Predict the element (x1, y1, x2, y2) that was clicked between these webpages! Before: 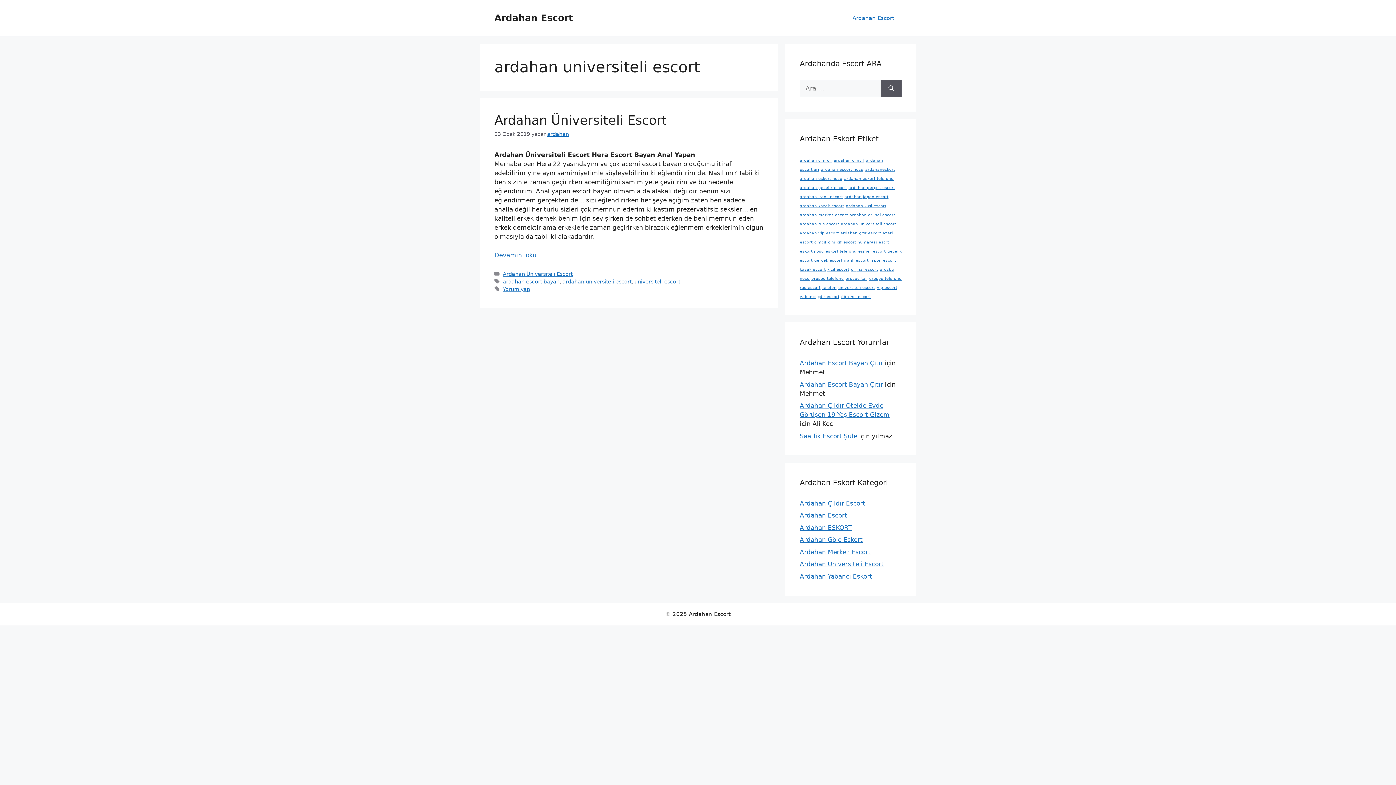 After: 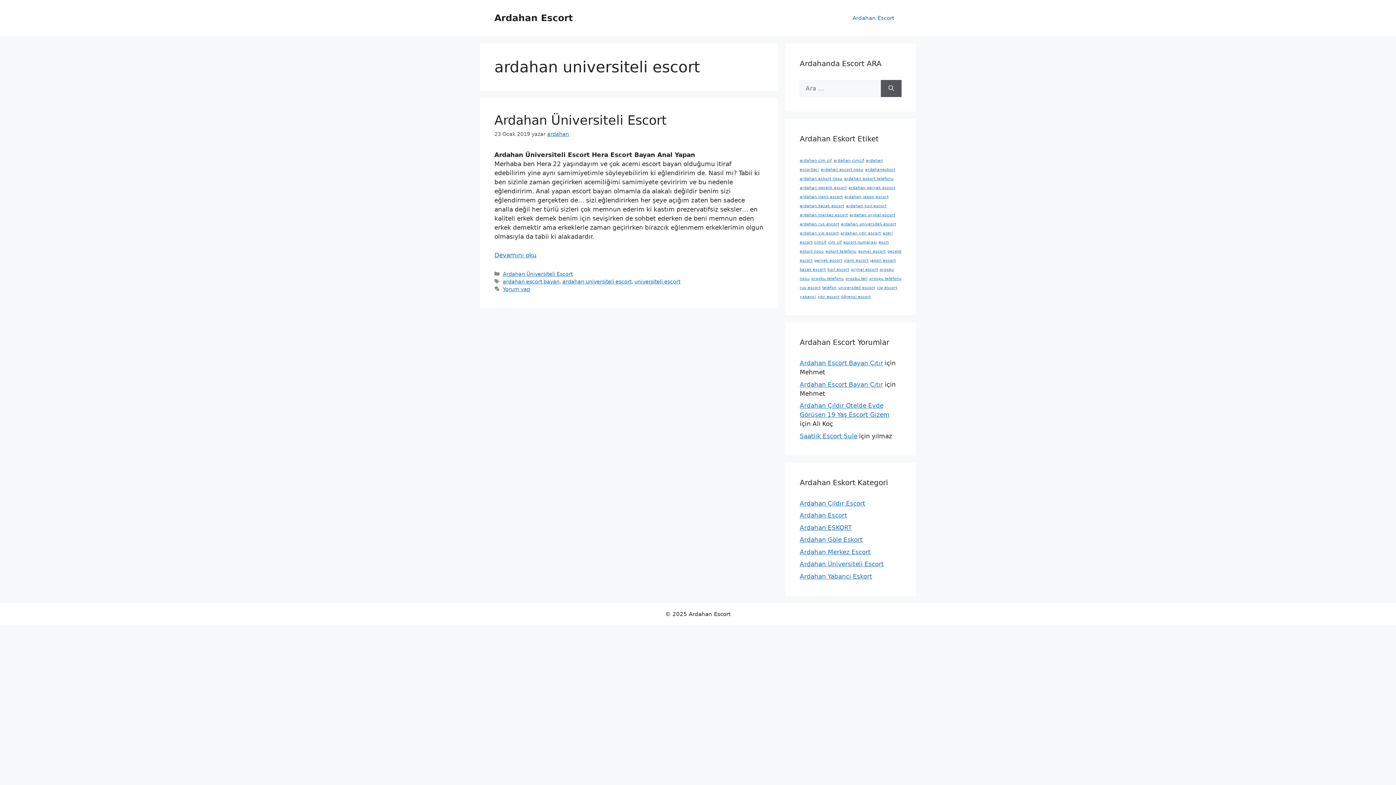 Action: bbox: (562, 278, 631, 284) label: ardahan universiteli escort